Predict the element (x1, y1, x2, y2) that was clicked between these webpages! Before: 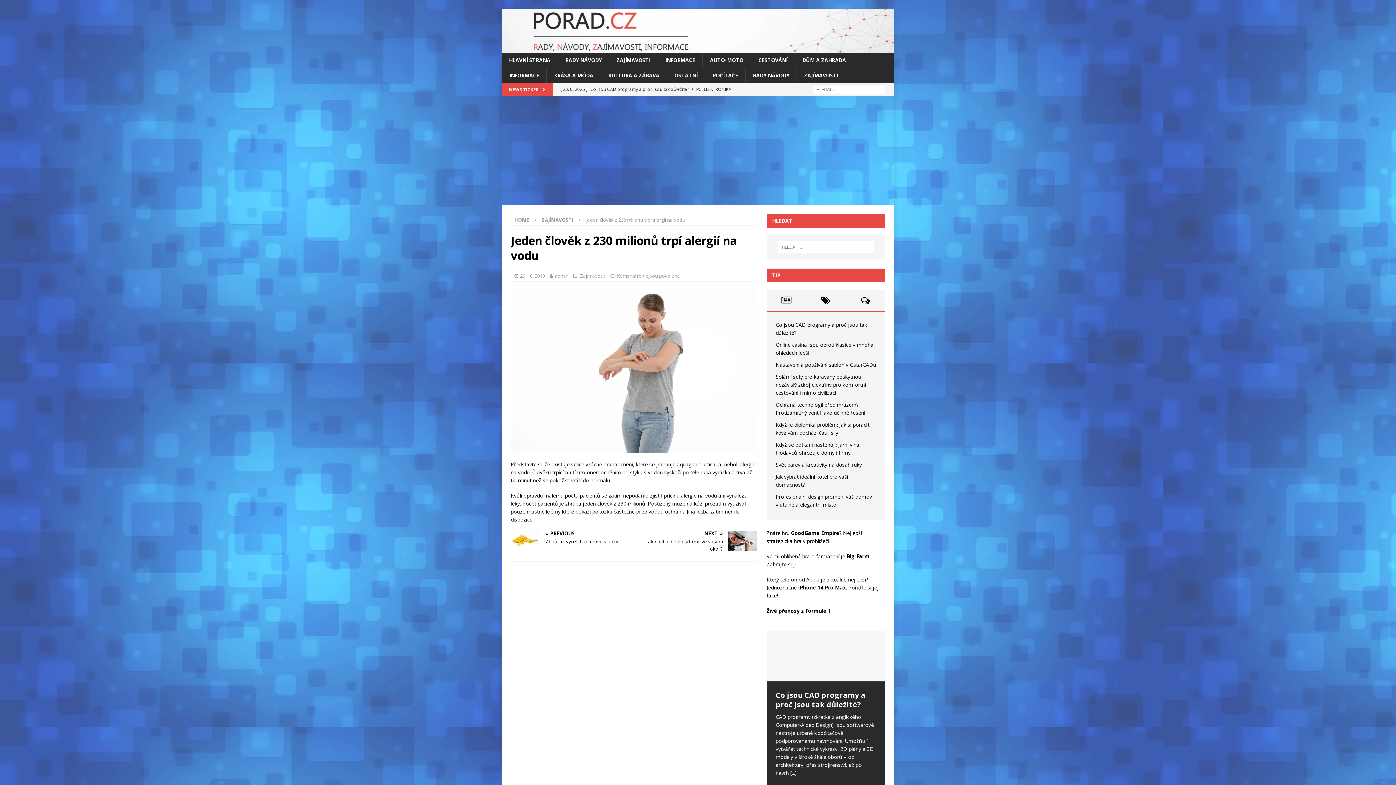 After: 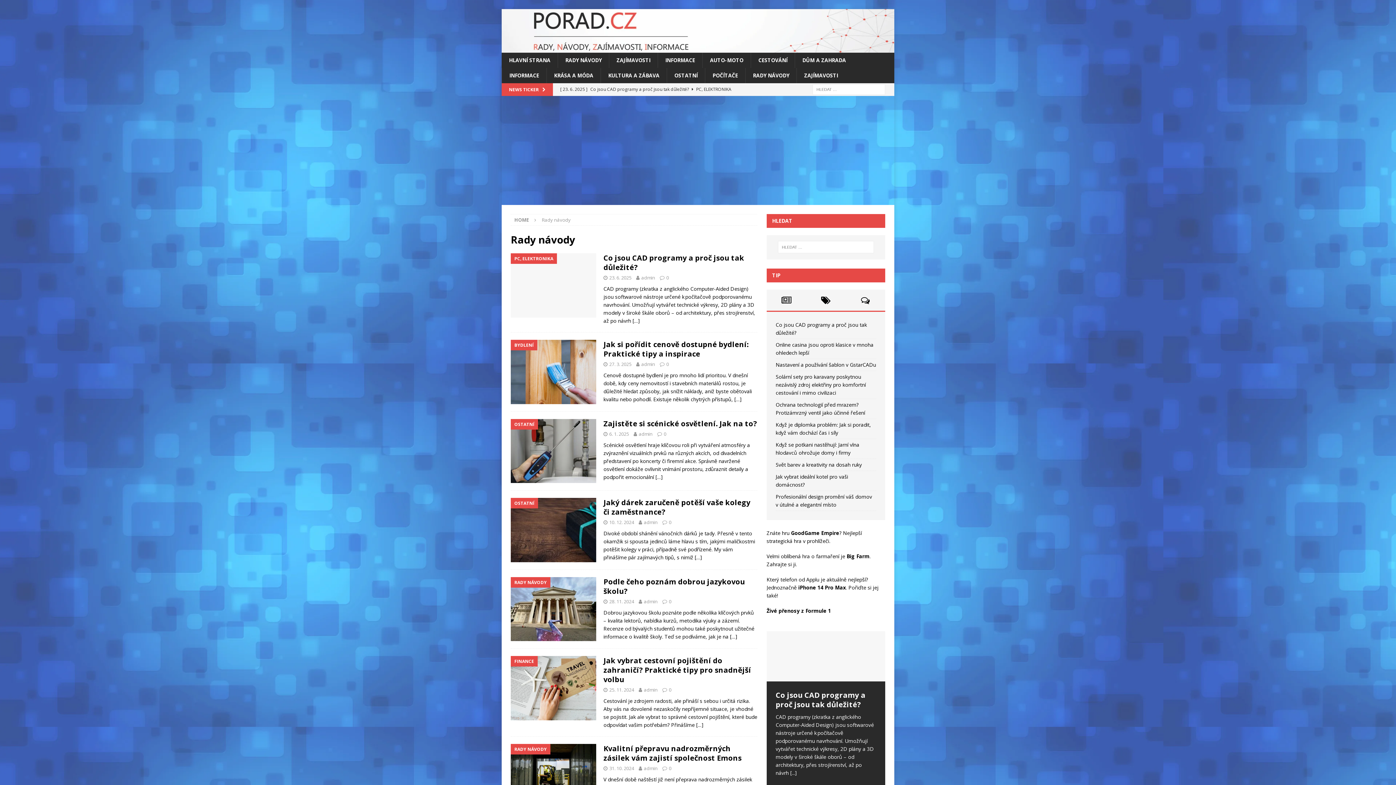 Action: bbox: (745, 68, 796, 83) label: RADY NÁVODY